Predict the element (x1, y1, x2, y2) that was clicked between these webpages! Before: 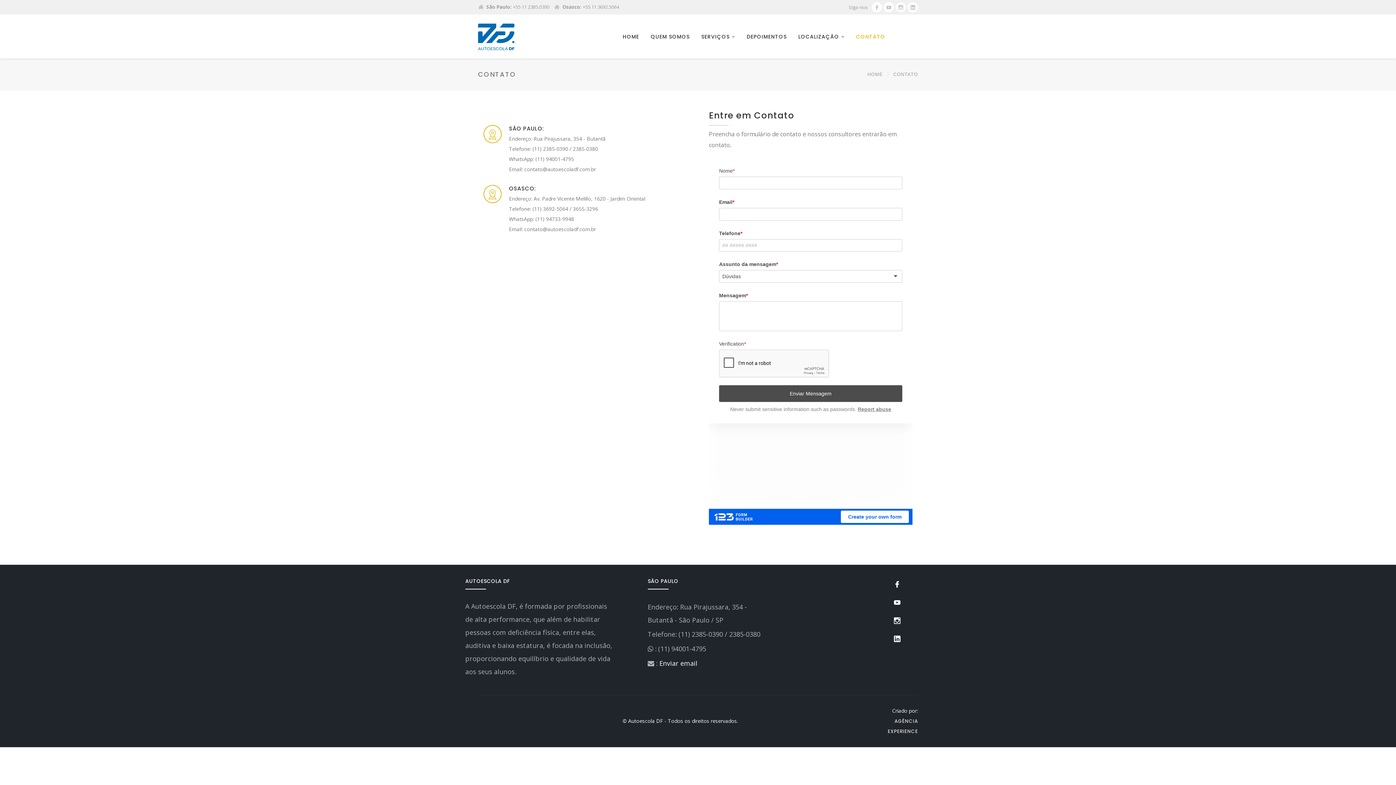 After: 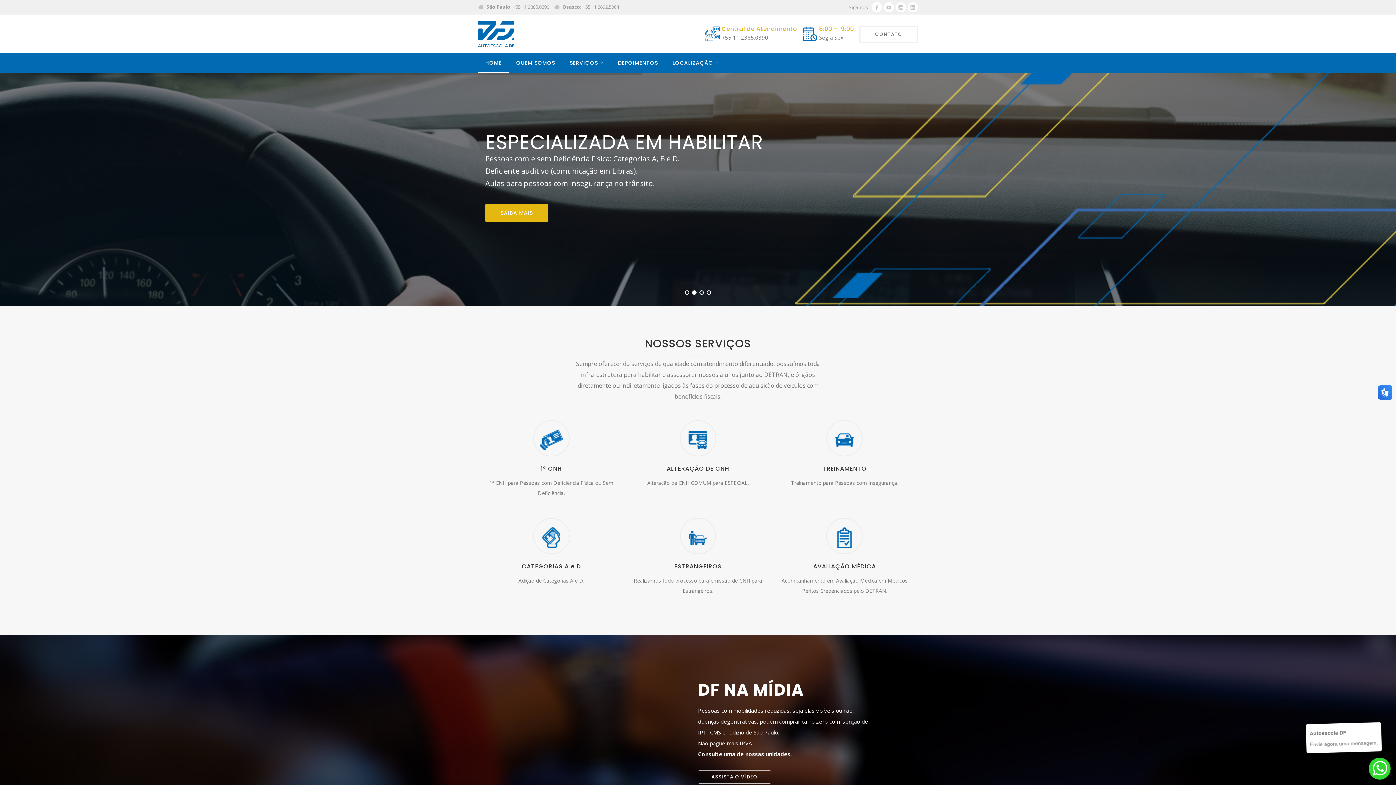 Action: label: HOME bbox: (622, 26, 639, 46)